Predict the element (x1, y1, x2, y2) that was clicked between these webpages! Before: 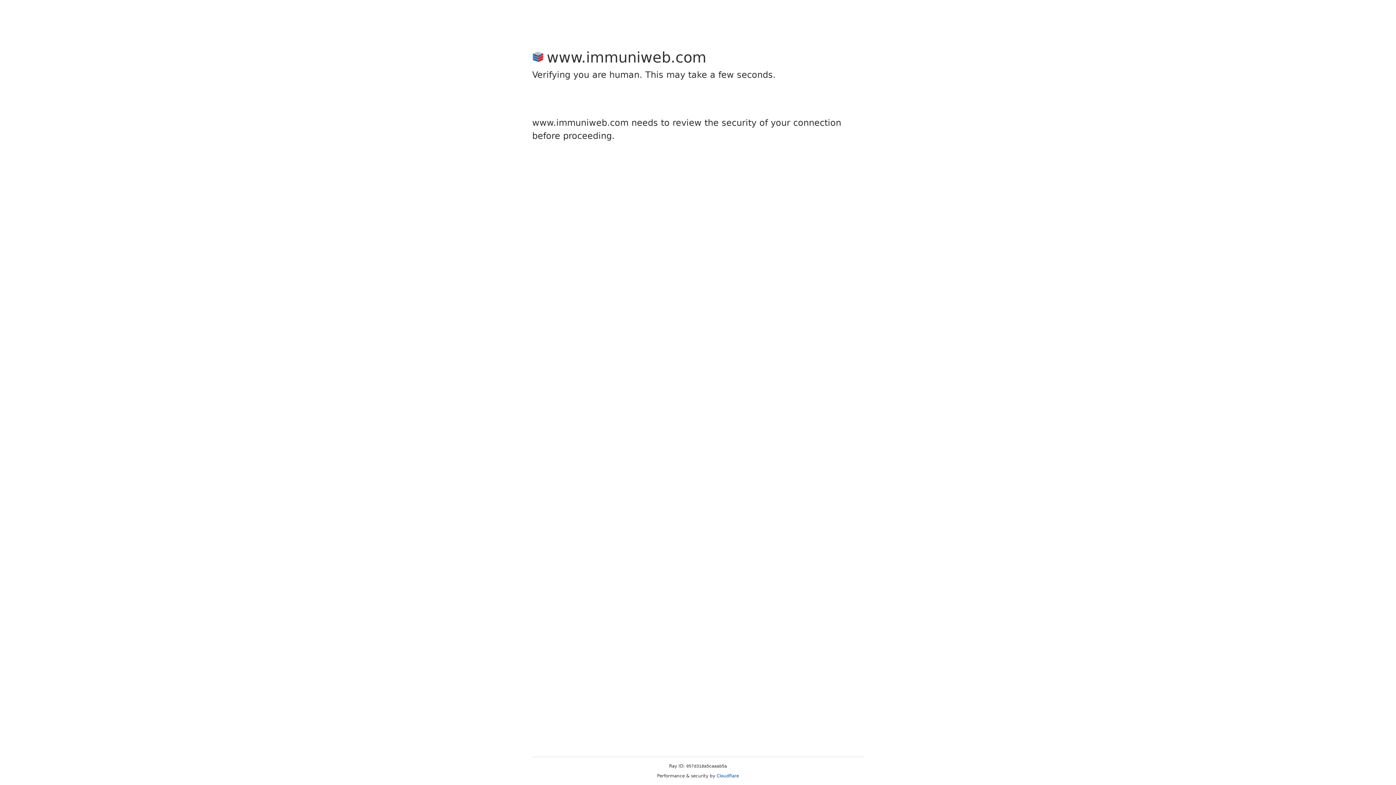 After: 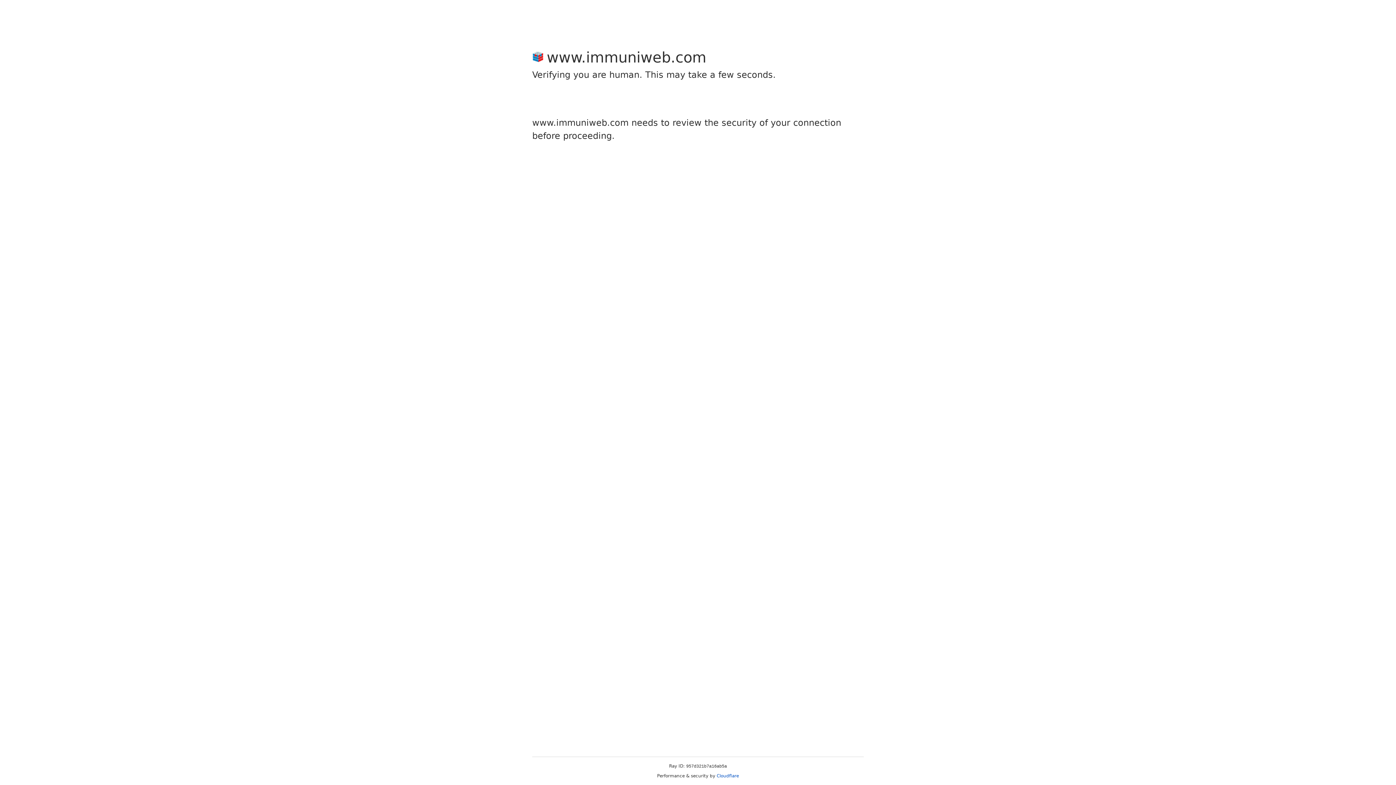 Action: label: Cloudflare bbox: (716, 773, 739, 778)